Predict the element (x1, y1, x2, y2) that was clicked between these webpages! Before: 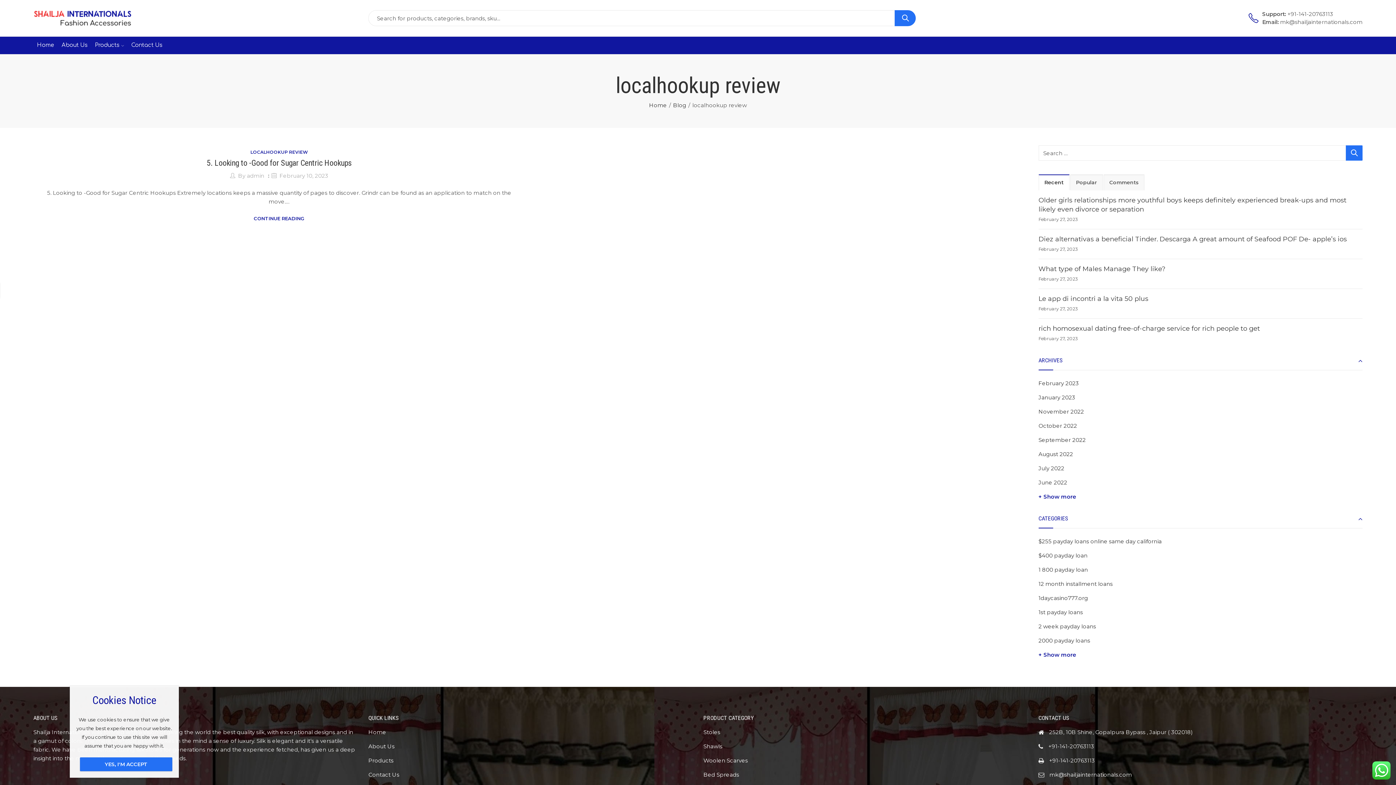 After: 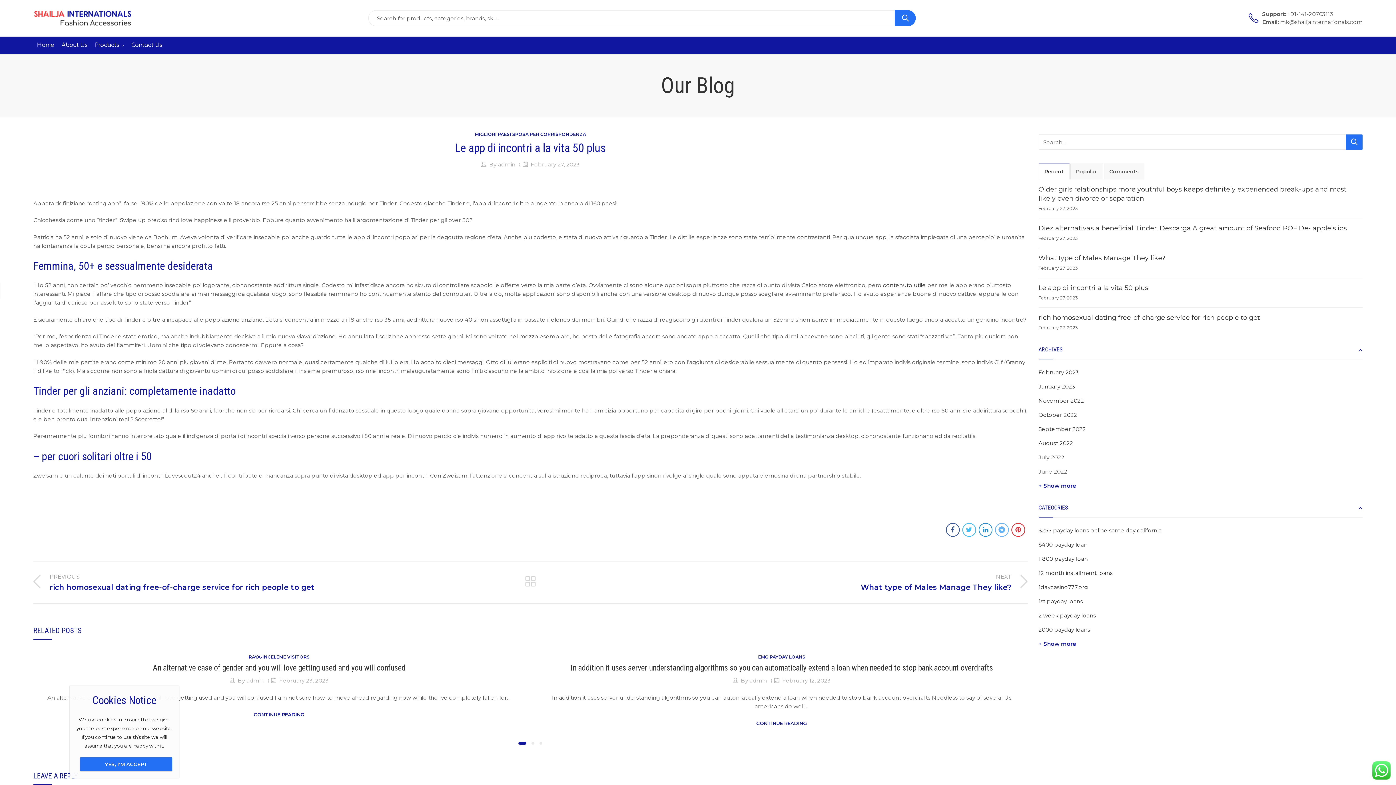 Action: label: Le app di incontri a la vita 50 plus bbox: (1038, 295, 1148, 303)